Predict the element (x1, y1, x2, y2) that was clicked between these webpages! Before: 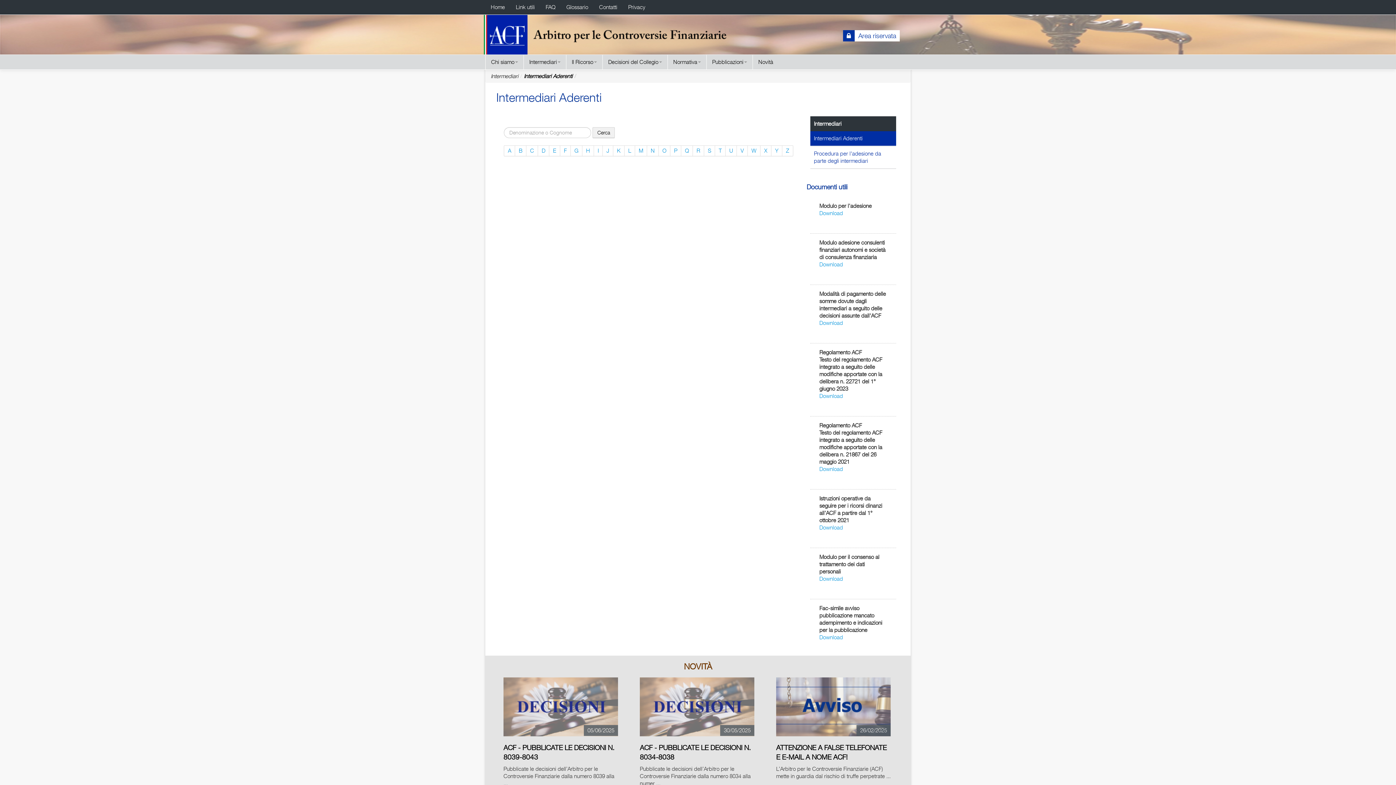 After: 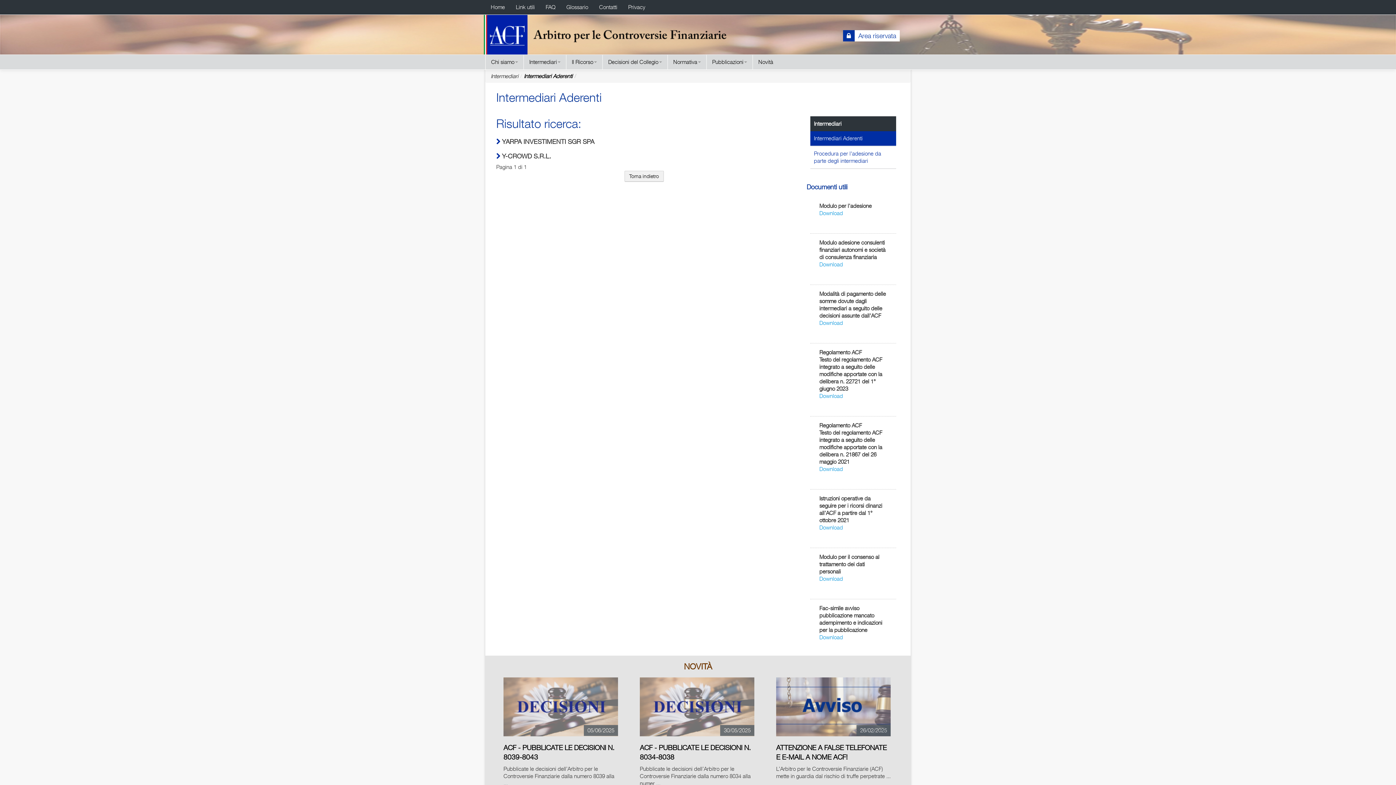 Action: bbox: (771, 145, 782, 156) label: Y